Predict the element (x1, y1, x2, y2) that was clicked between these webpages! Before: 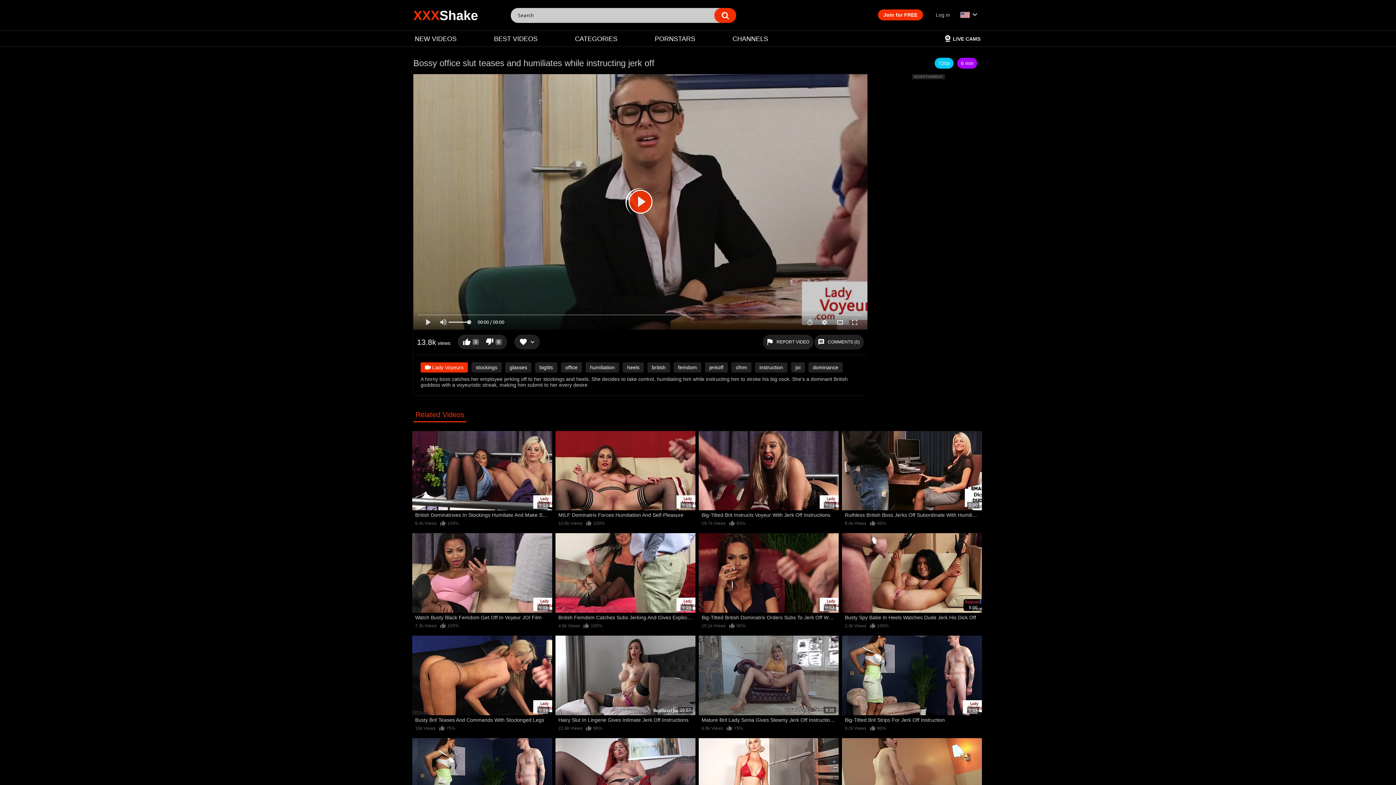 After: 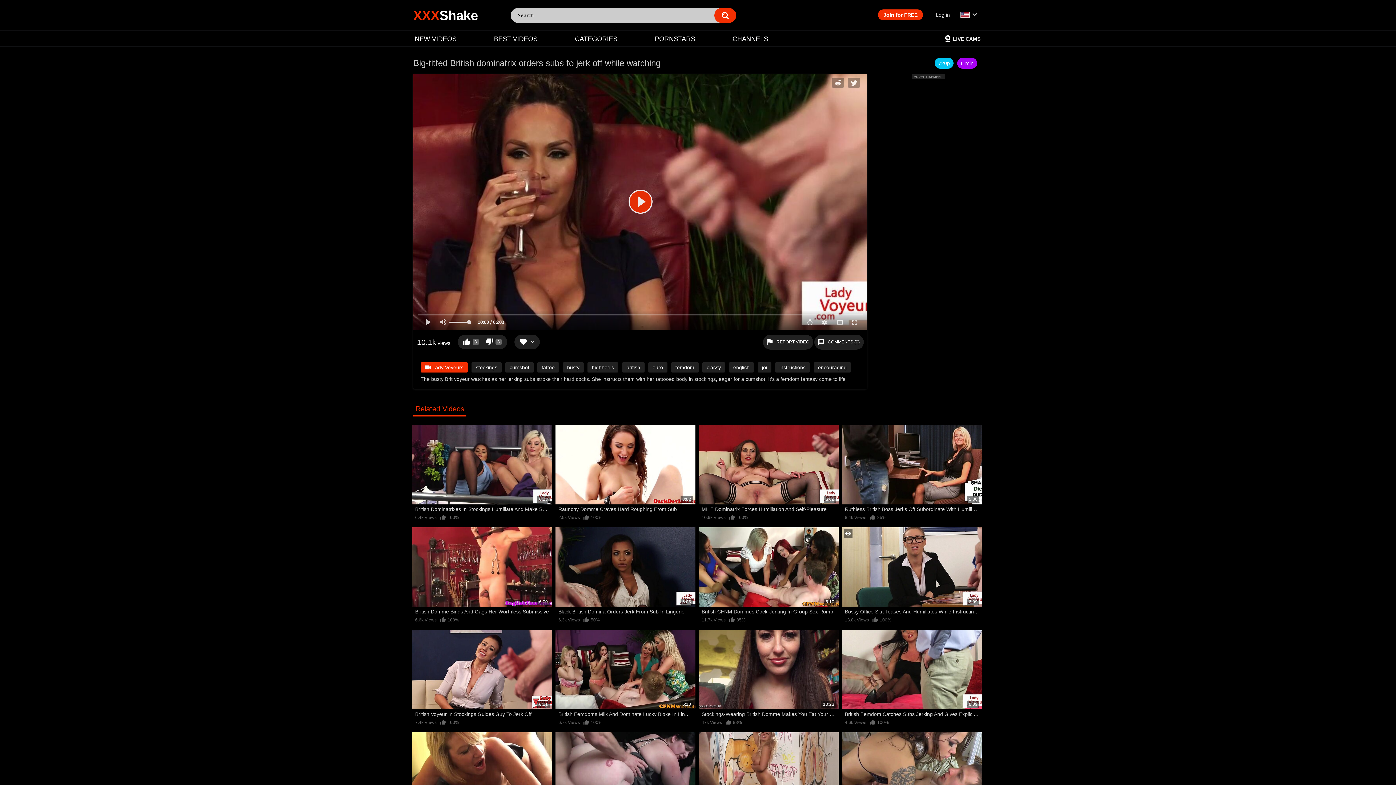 Action: label: 6:03
Big-Titted British Dominatrix Orders Subs To Jerk Off While Watching
10.1k Views
50% bbox: (698, 532, 839, 631)